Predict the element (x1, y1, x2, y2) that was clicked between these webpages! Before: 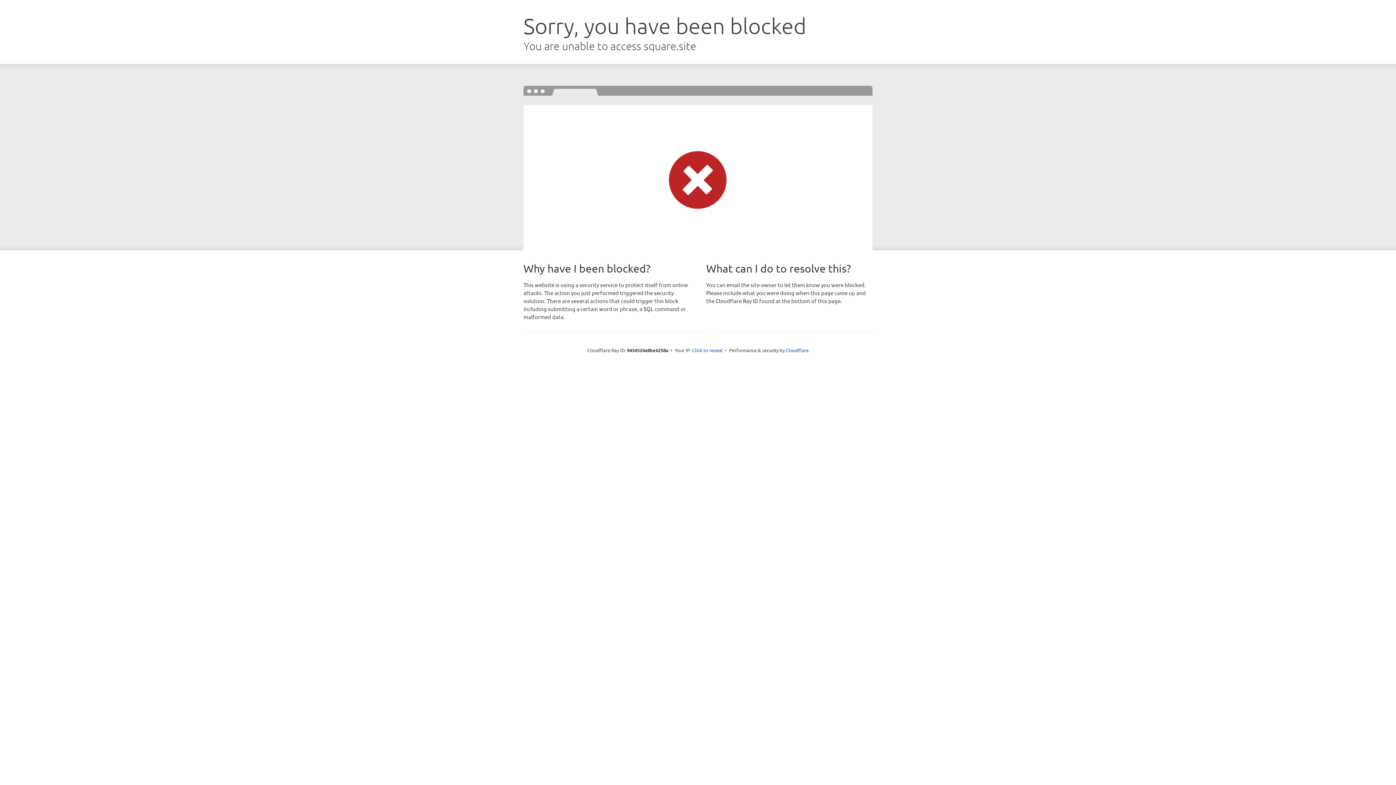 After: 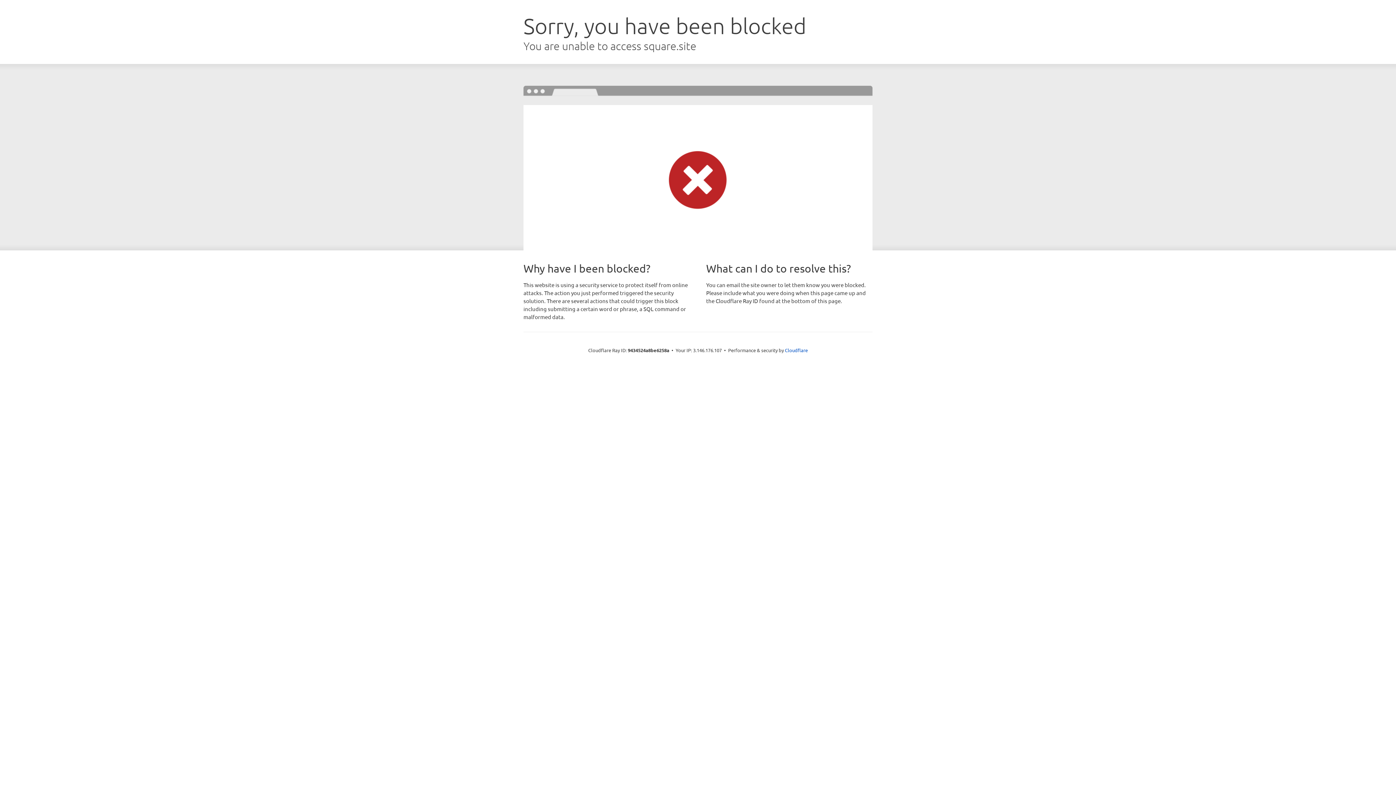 Action: bbox: (692, 346, 722, 353) label: Click to reveal